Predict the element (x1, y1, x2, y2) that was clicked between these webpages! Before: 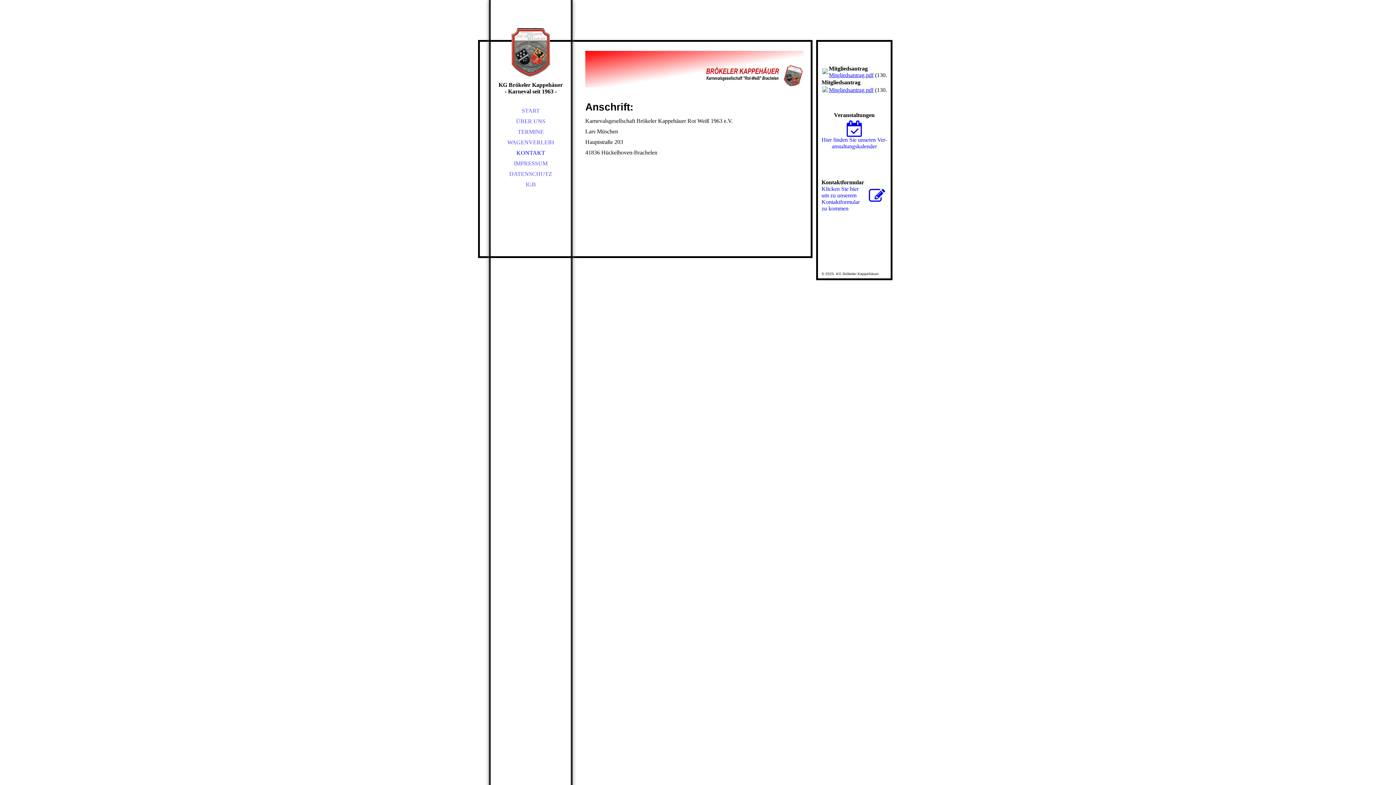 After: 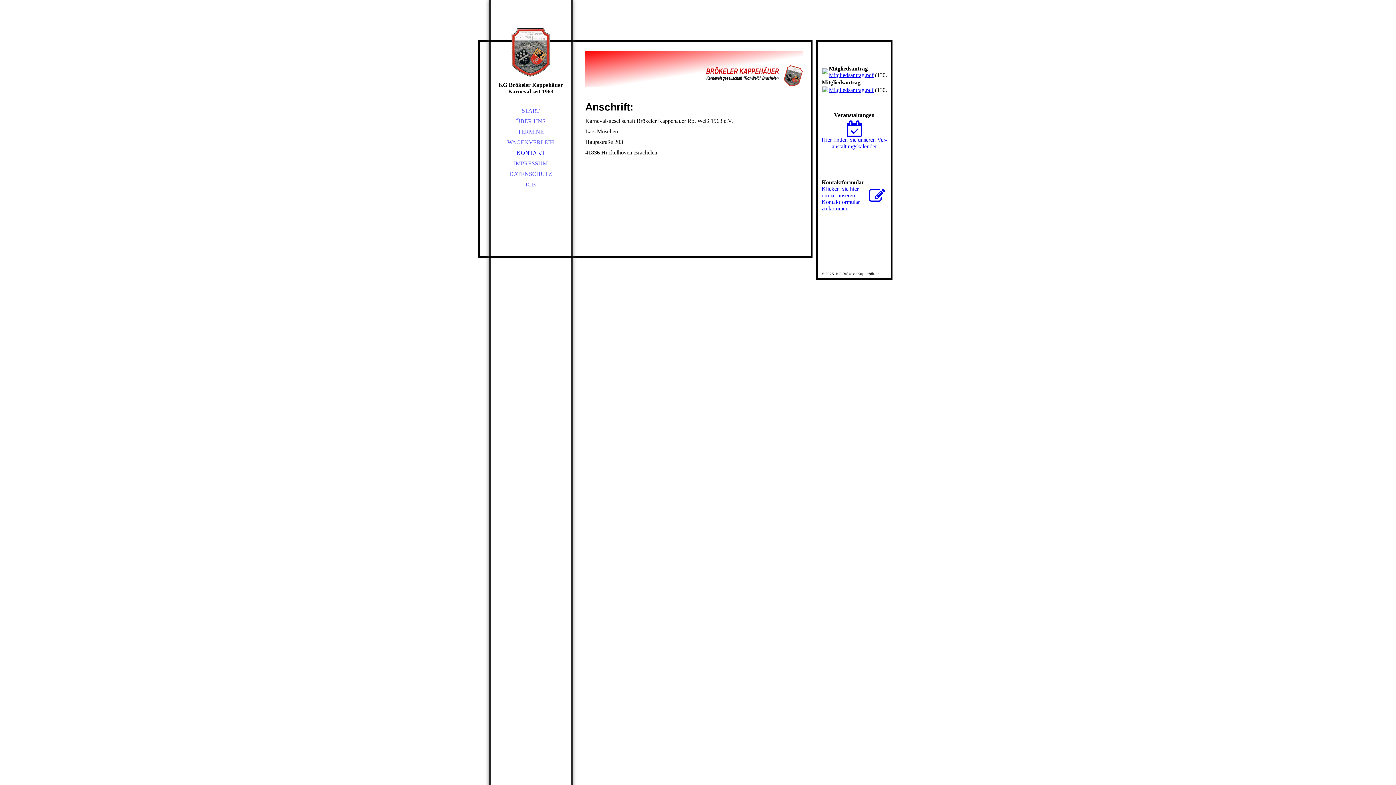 Action: bbox: (490, 148, 570, 158) label: KONTAKT